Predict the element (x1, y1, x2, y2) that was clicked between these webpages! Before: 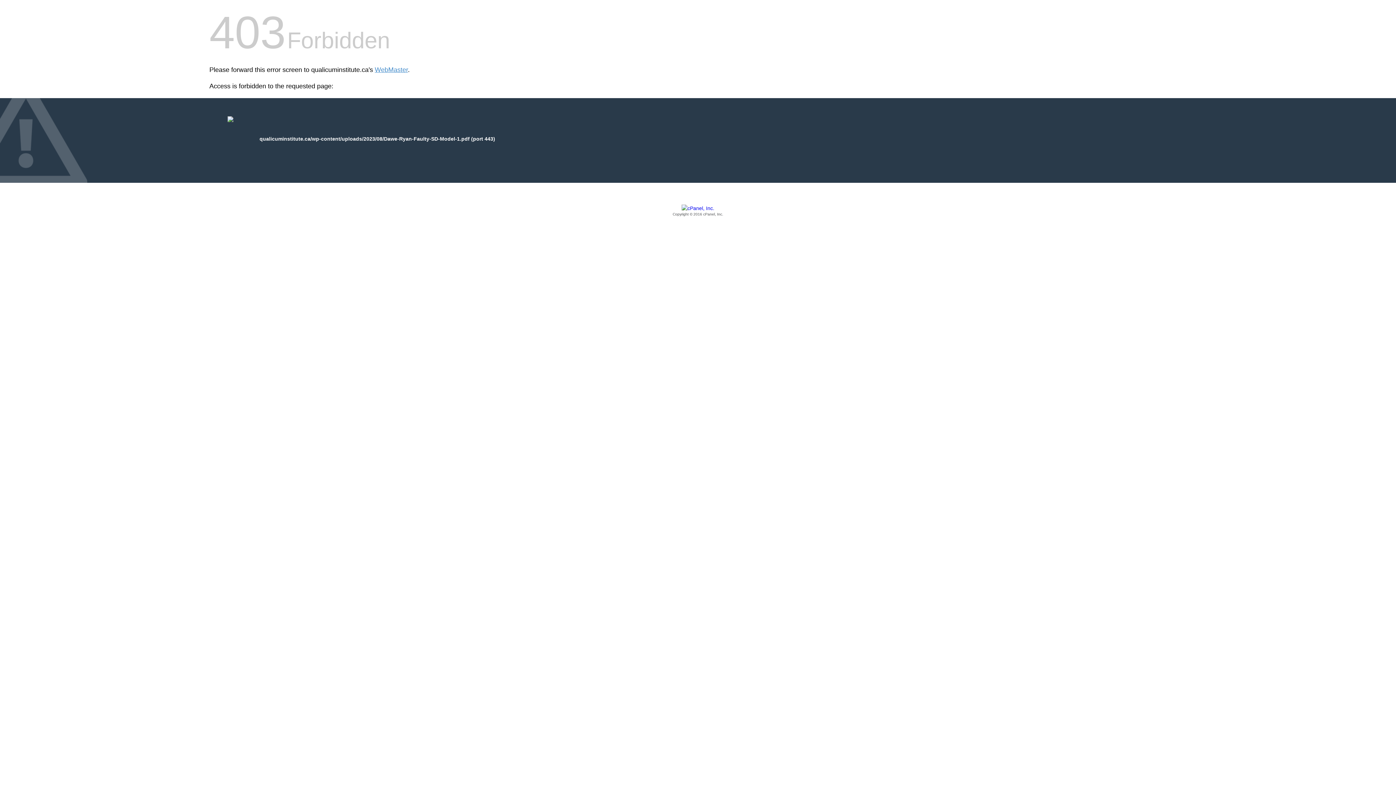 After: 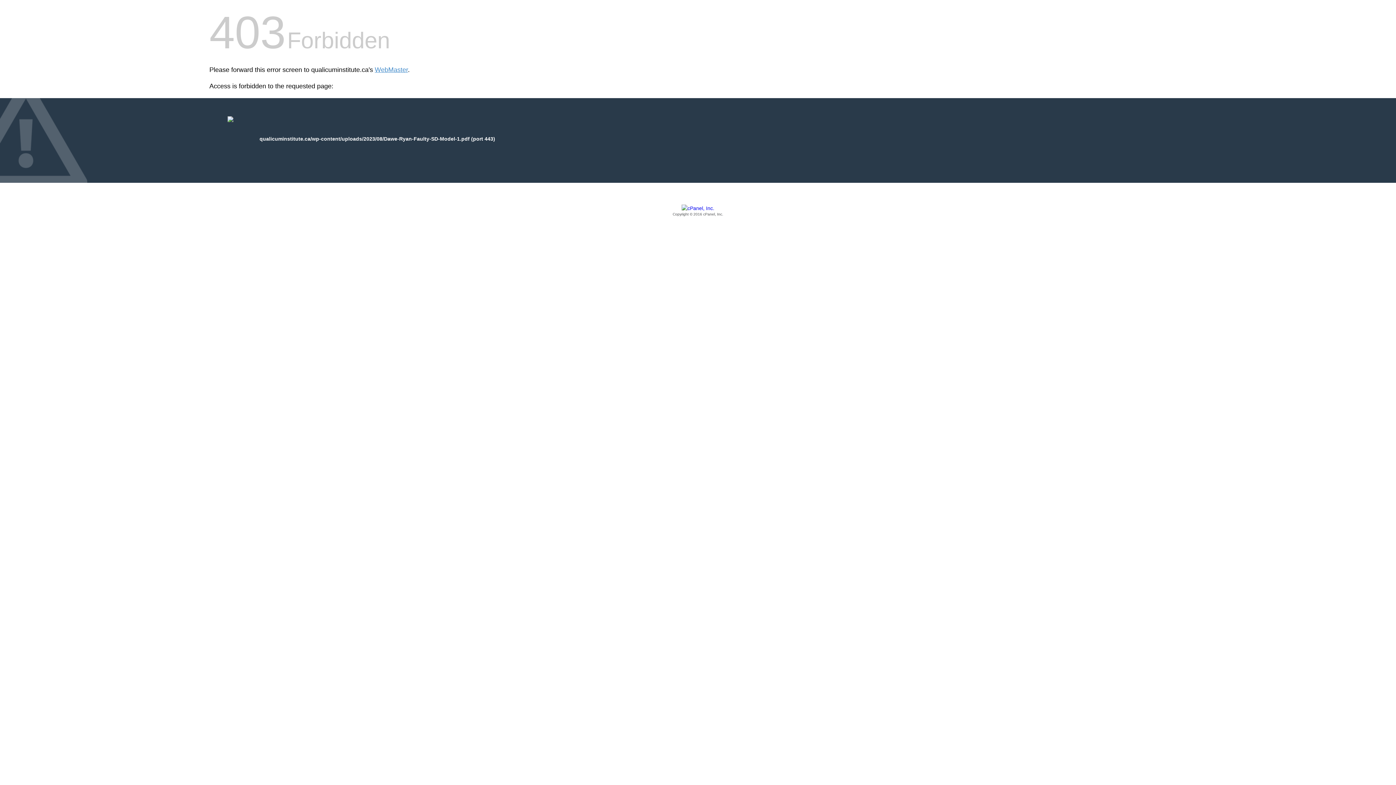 Action: label: Copyright © 2016 cPanel, Inc. bbox: (209, 205, 1186, 217)